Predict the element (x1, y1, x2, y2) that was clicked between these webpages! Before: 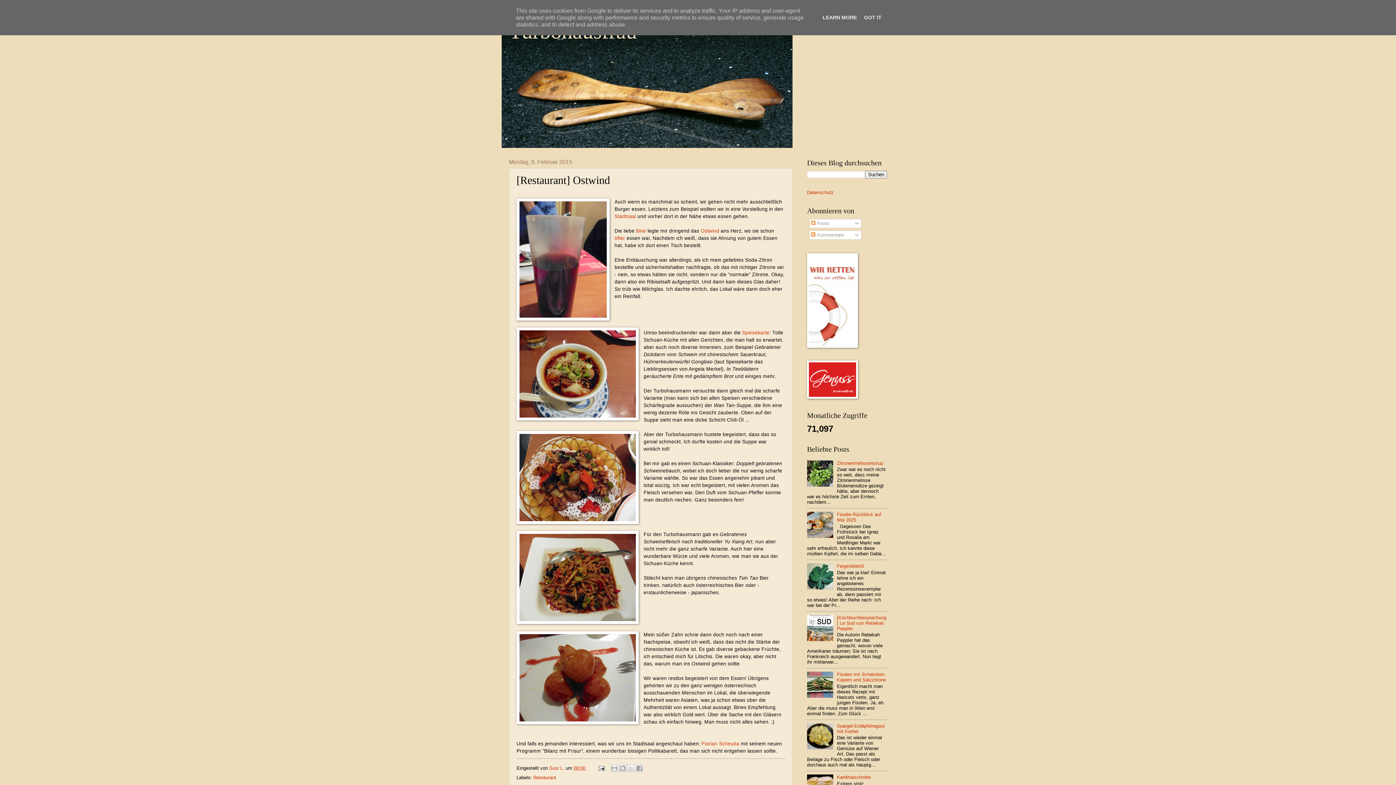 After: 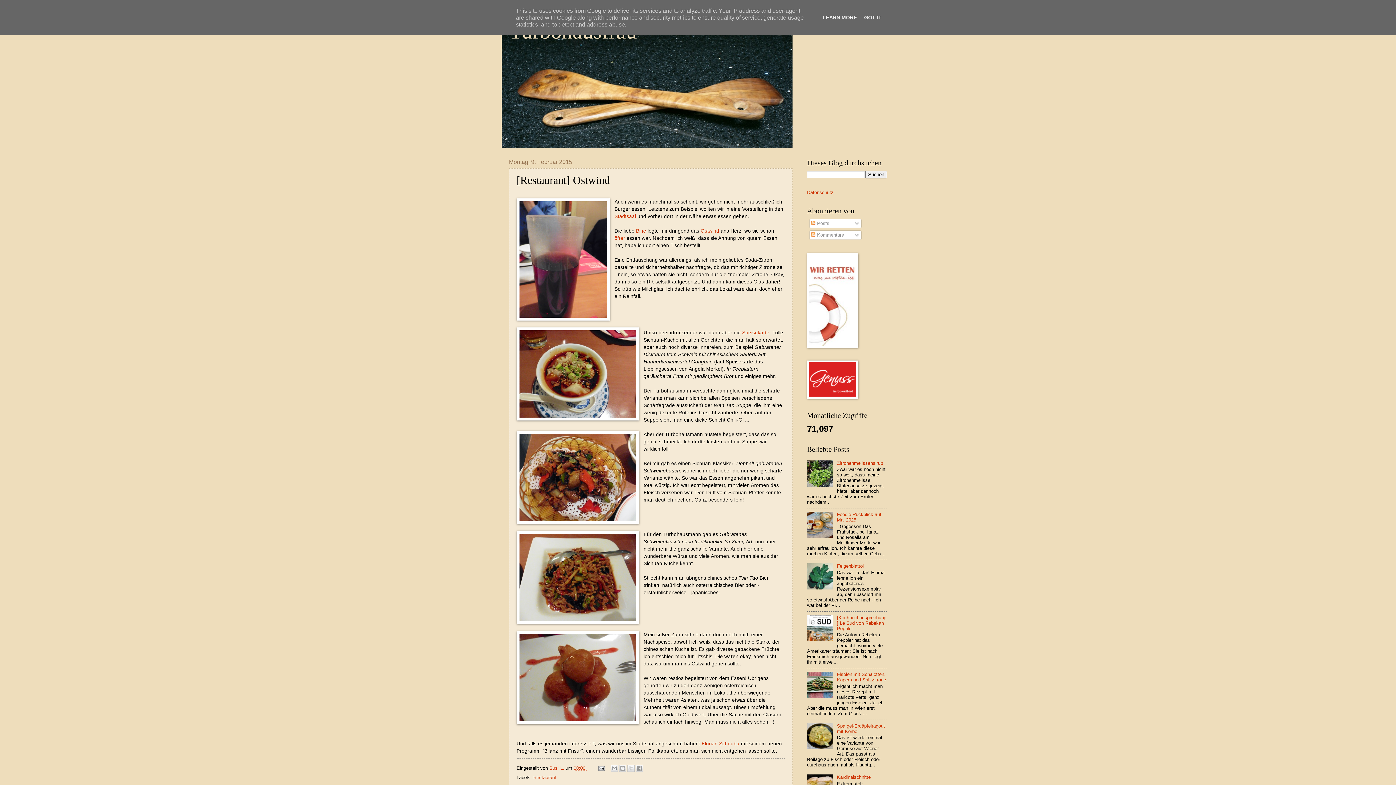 Action: bbox: (807, 533, 835, 539)